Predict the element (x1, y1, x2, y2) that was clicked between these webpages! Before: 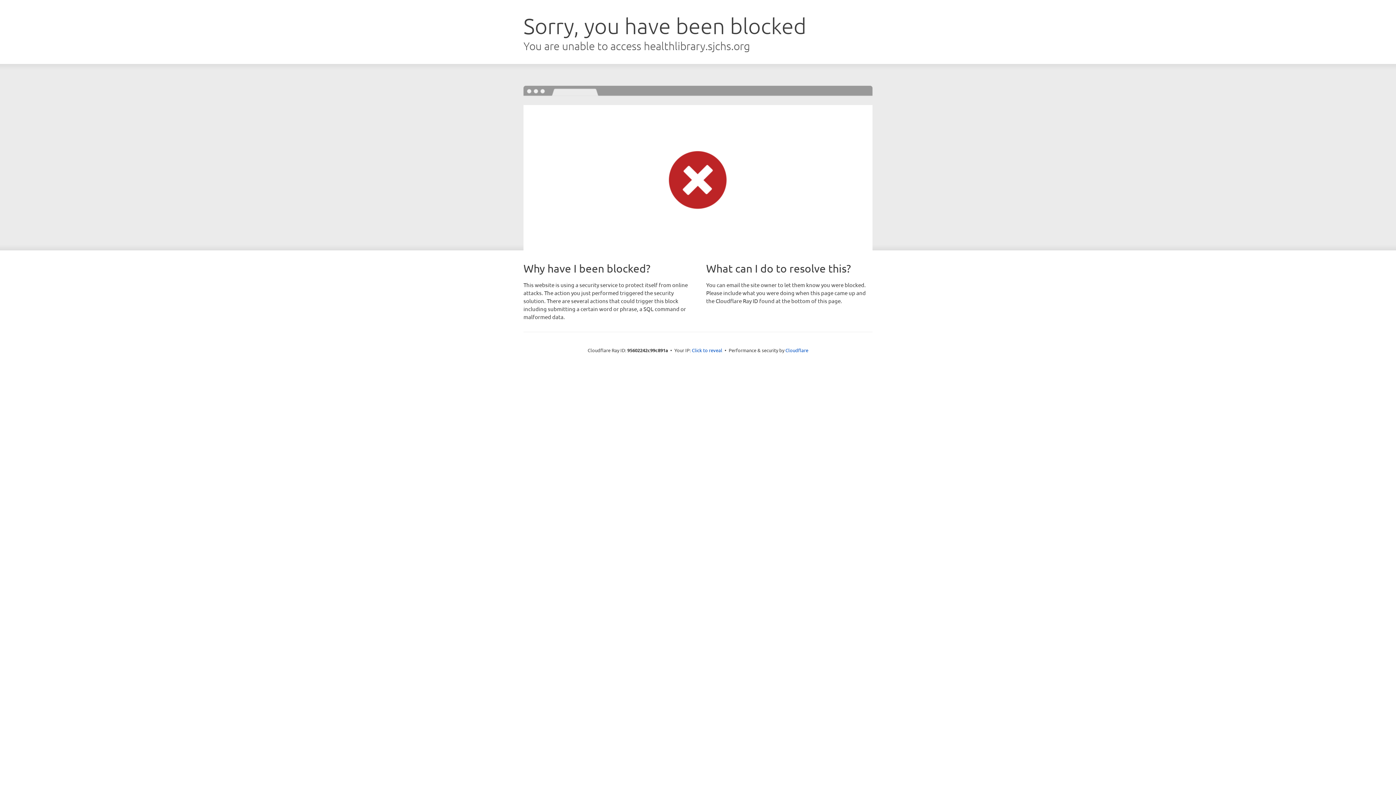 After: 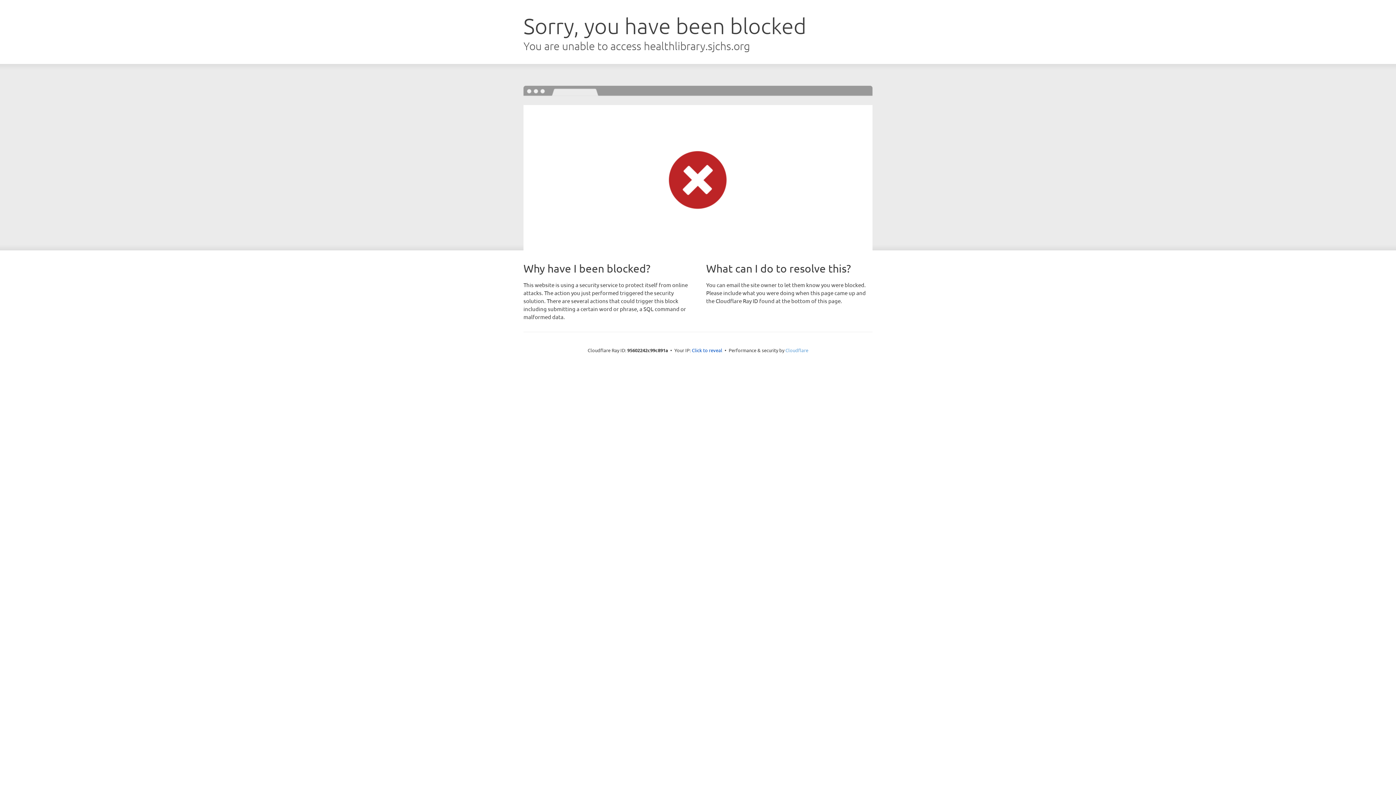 Action: label: Cloudflare bbox: (785, 347, 808, 353)